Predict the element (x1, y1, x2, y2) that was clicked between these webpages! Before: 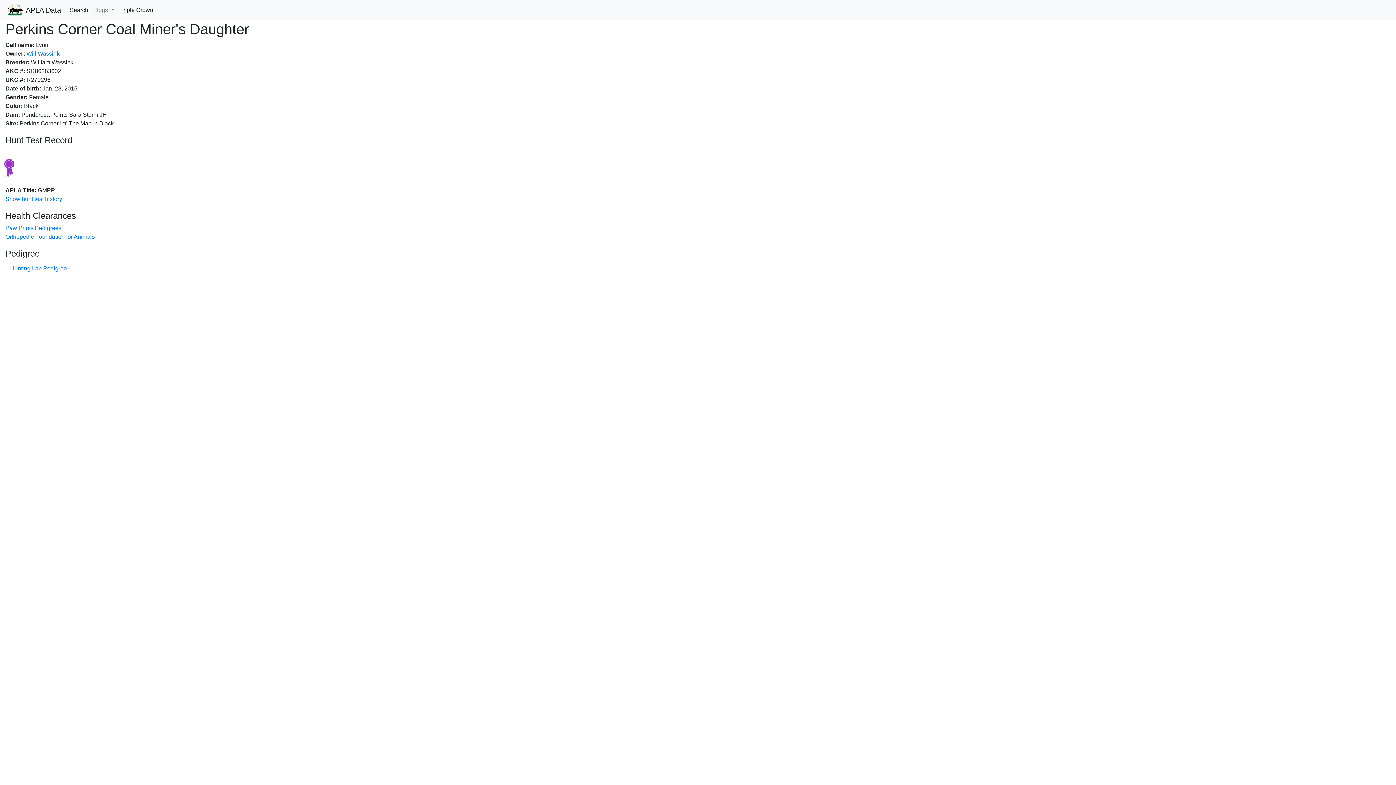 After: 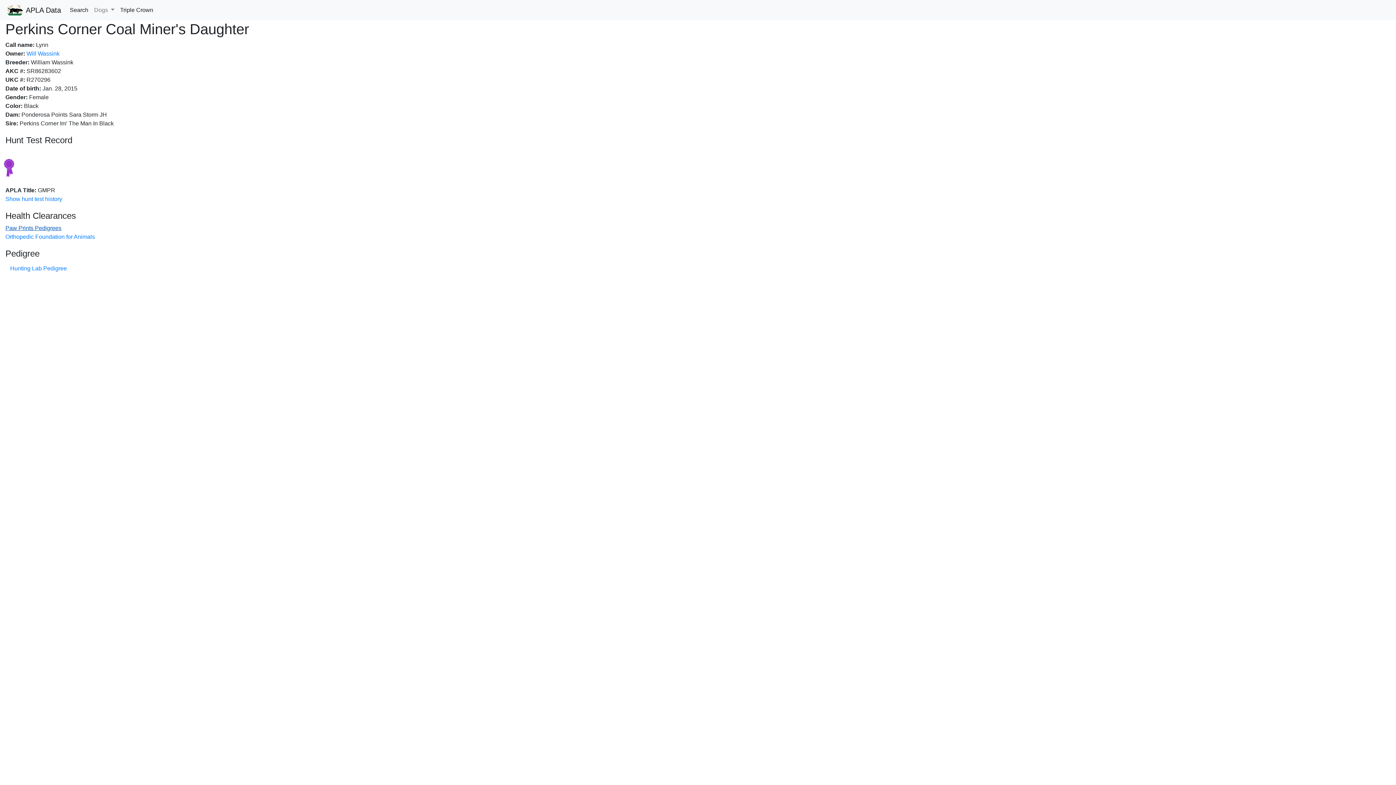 Action: bbox: (5, 225, 61, 231) label: Paw Prints Pedigrees